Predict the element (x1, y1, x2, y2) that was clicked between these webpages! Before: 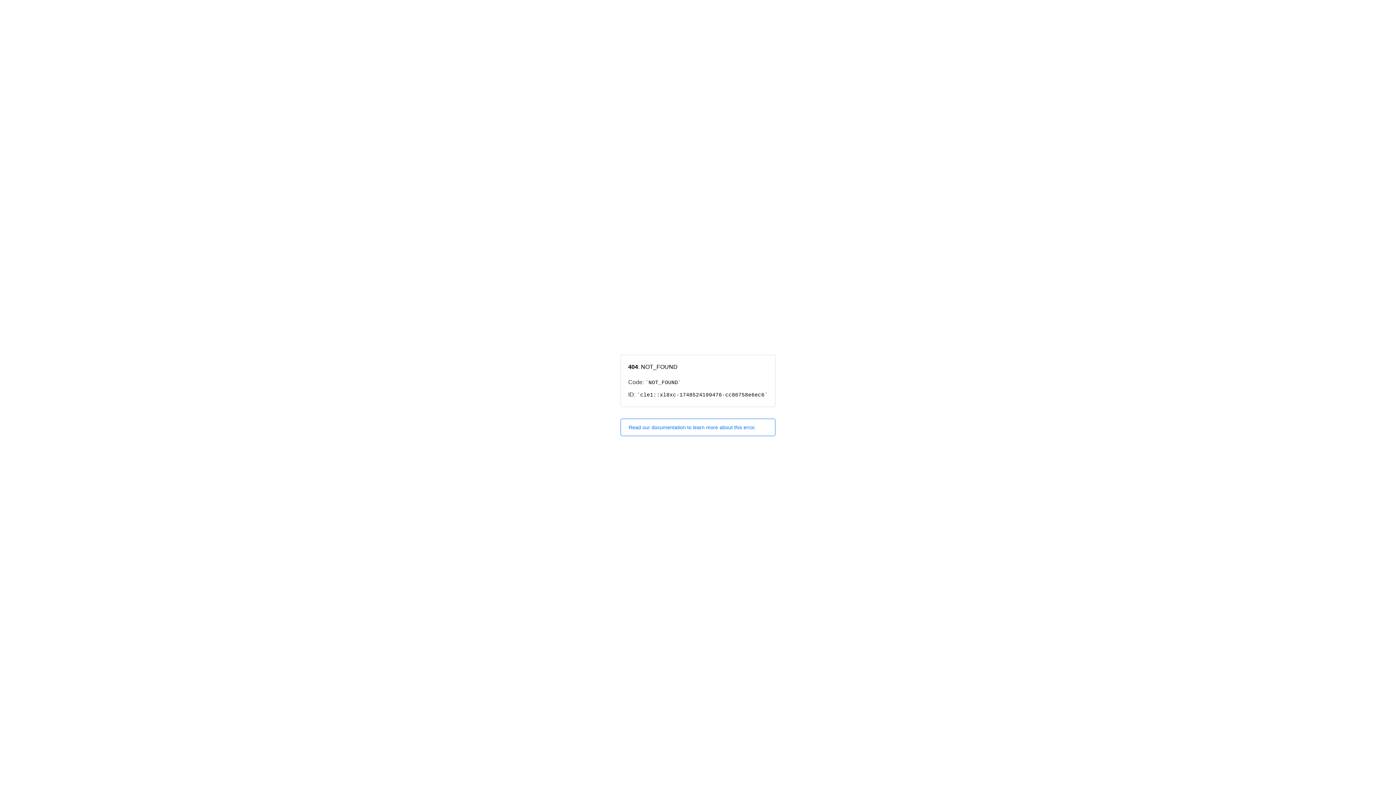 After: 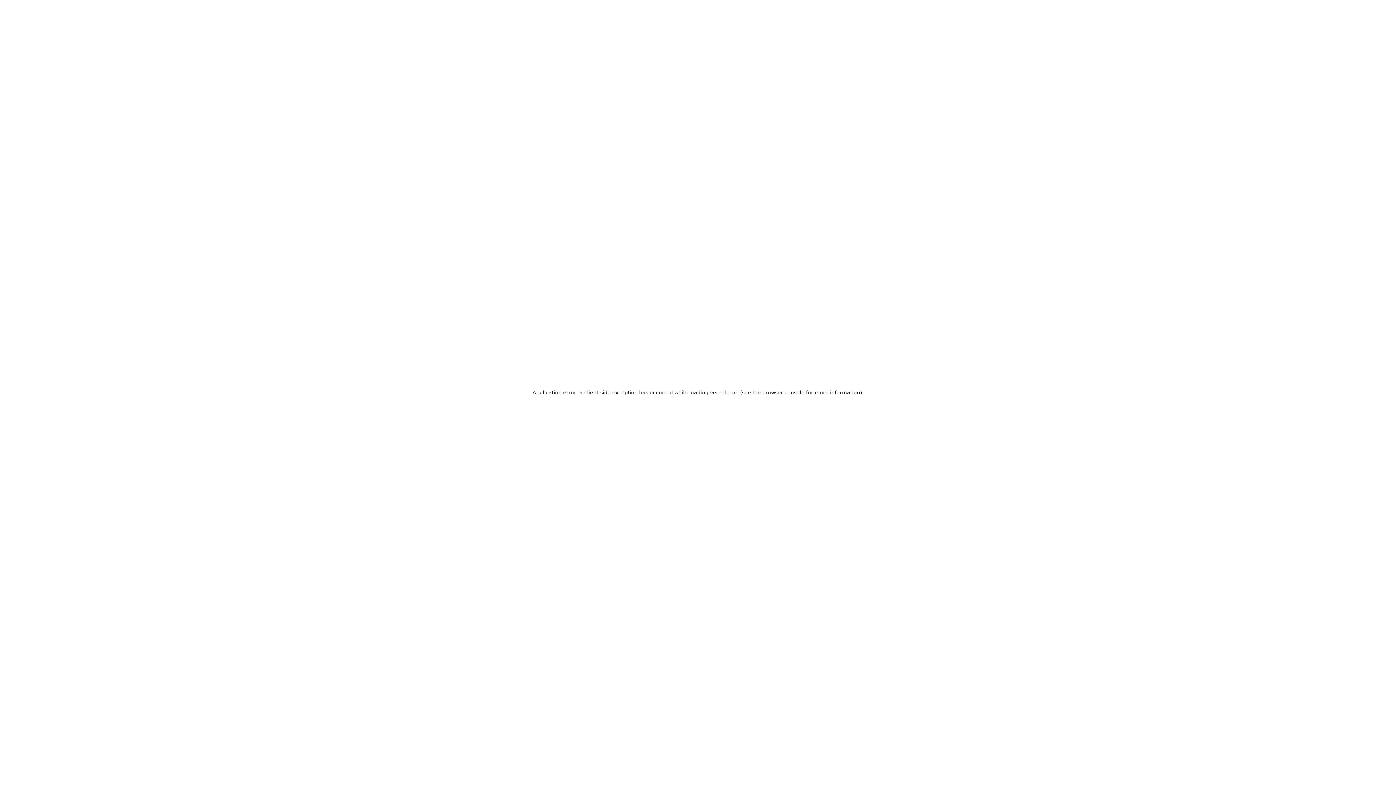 Action: label: Read our documentation to learn more about this error. bbox: (620, 418, 775, 436)